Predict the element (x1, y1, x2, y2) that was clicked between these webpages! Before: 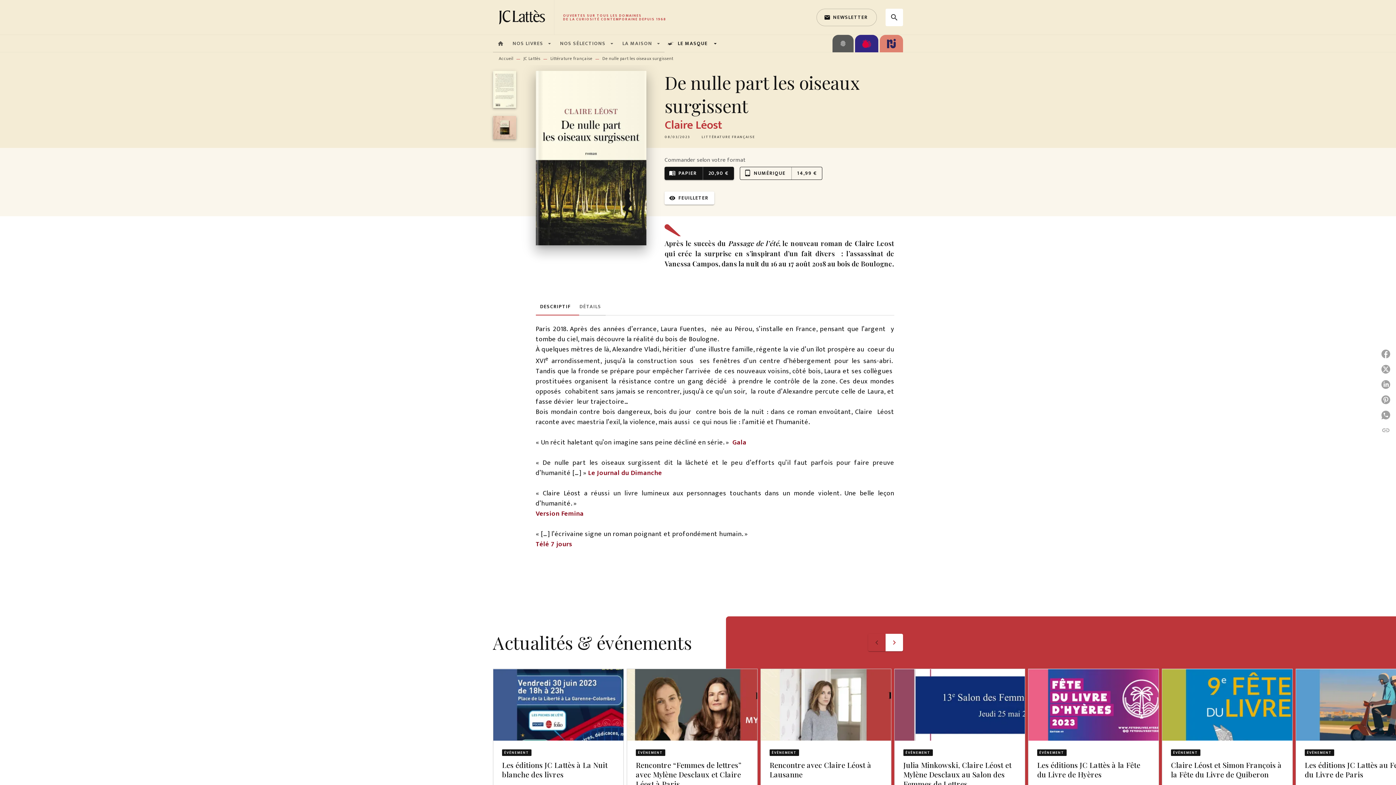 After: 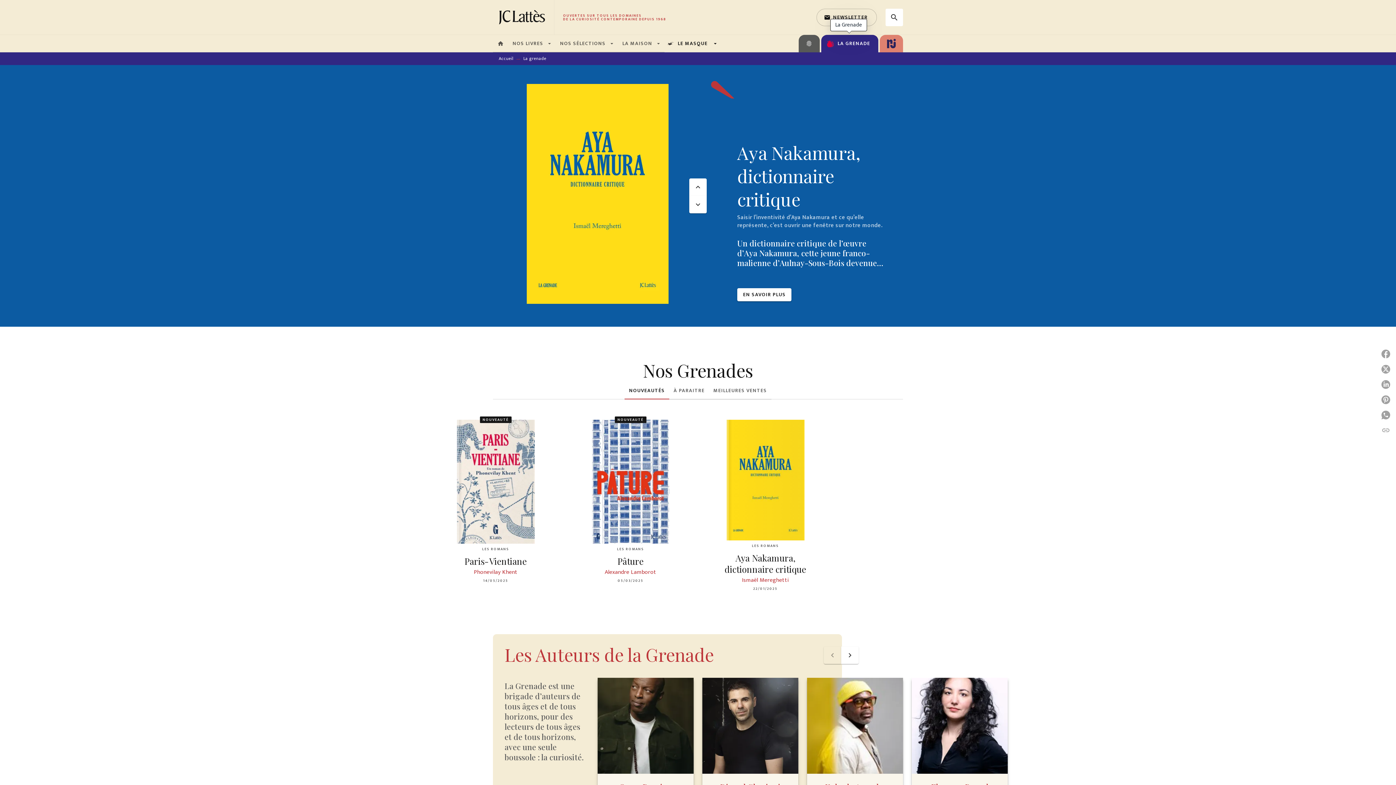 Action: bbox: (855, 34, 878, 52)